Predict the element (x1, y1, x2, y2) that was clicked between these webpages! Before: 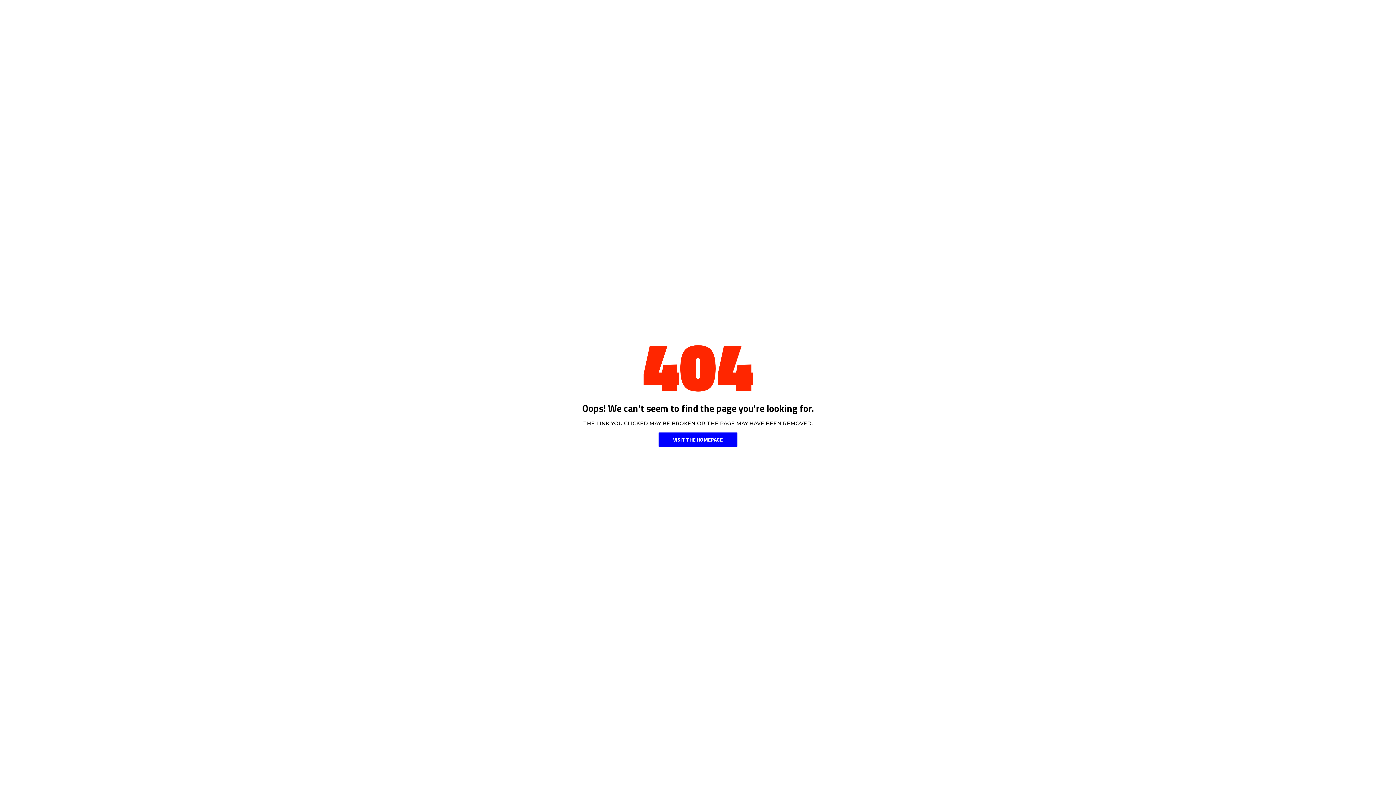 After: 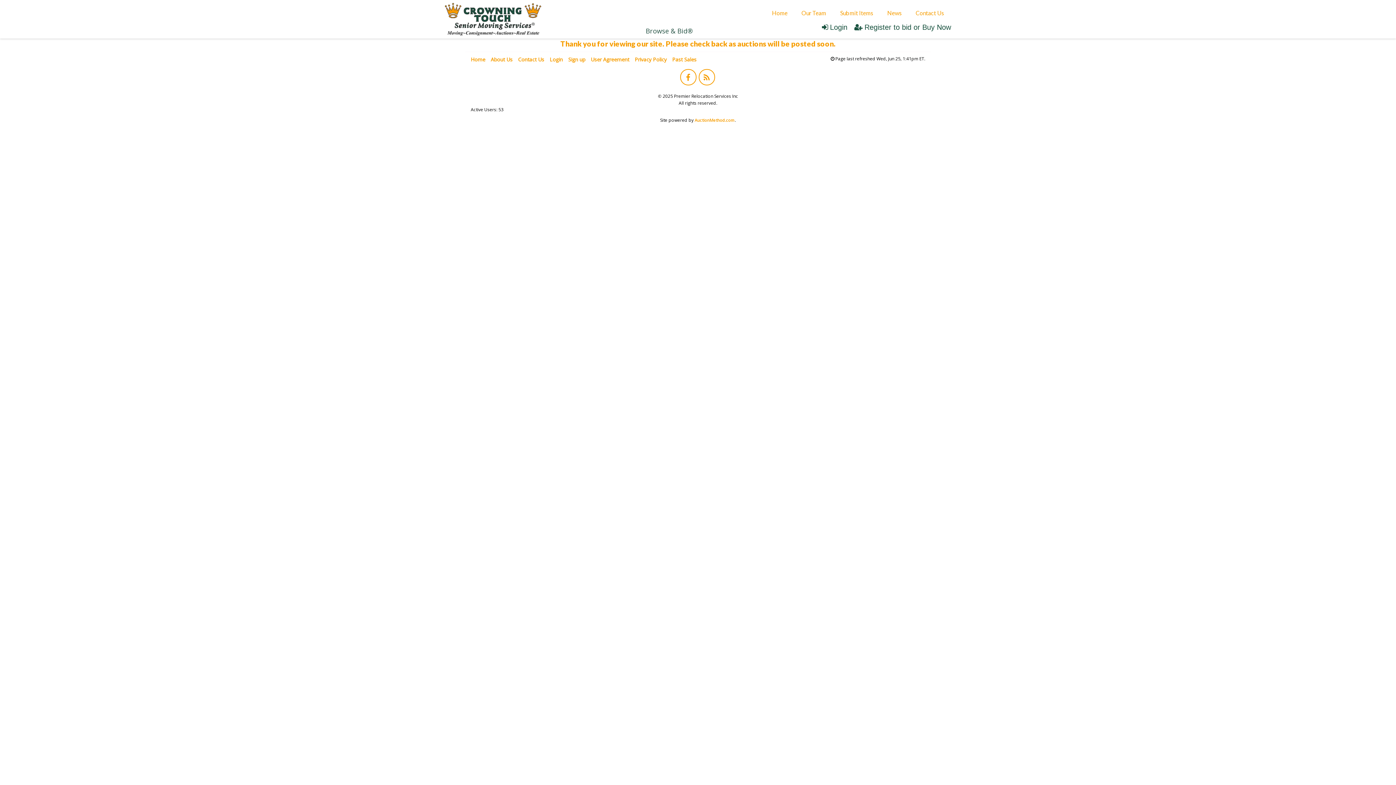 Action: label: VISIT THE HOMEPAGE bbox: (658, 432, 737, 446)